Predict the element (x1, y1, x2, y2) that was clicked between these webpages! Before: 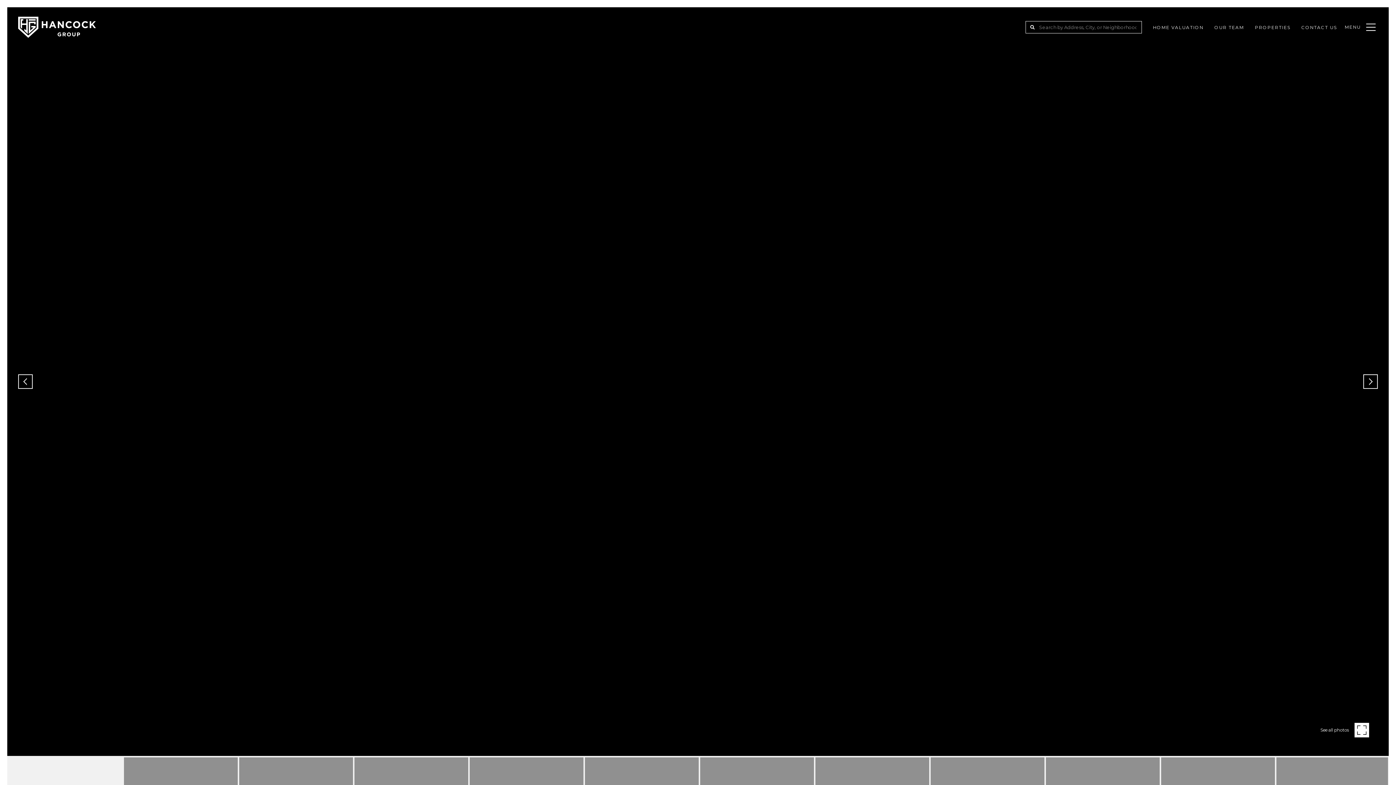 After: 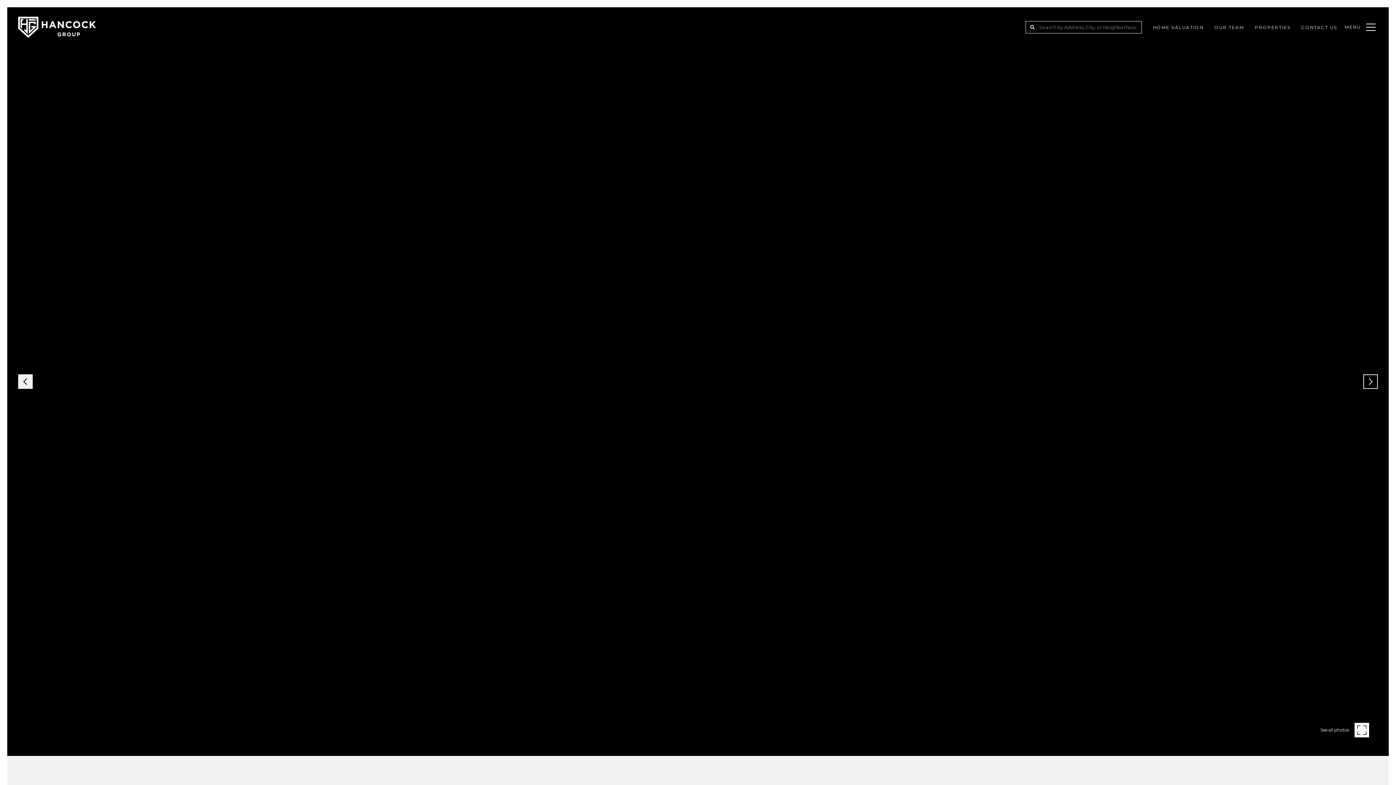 Action: bbox: (18, 374, 32, 389) label: Previous